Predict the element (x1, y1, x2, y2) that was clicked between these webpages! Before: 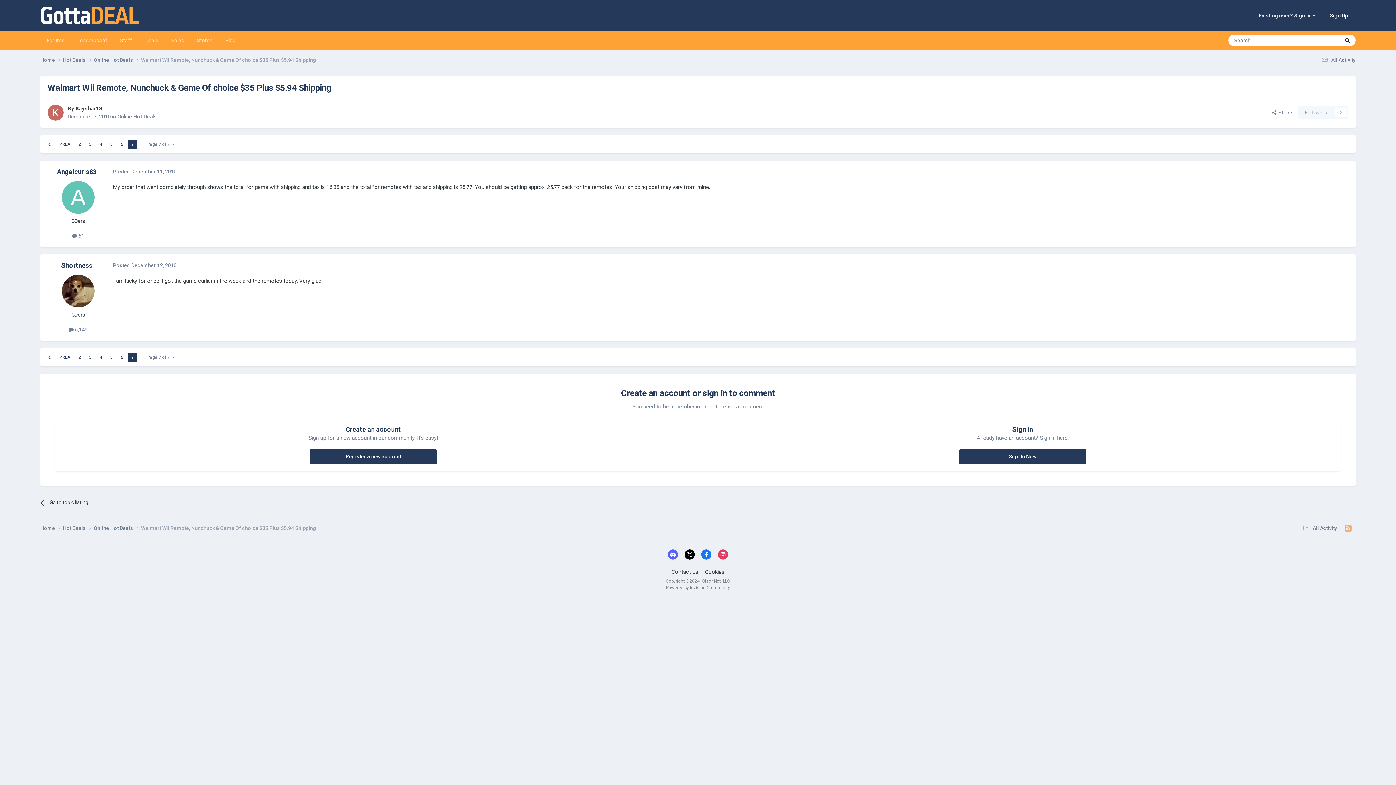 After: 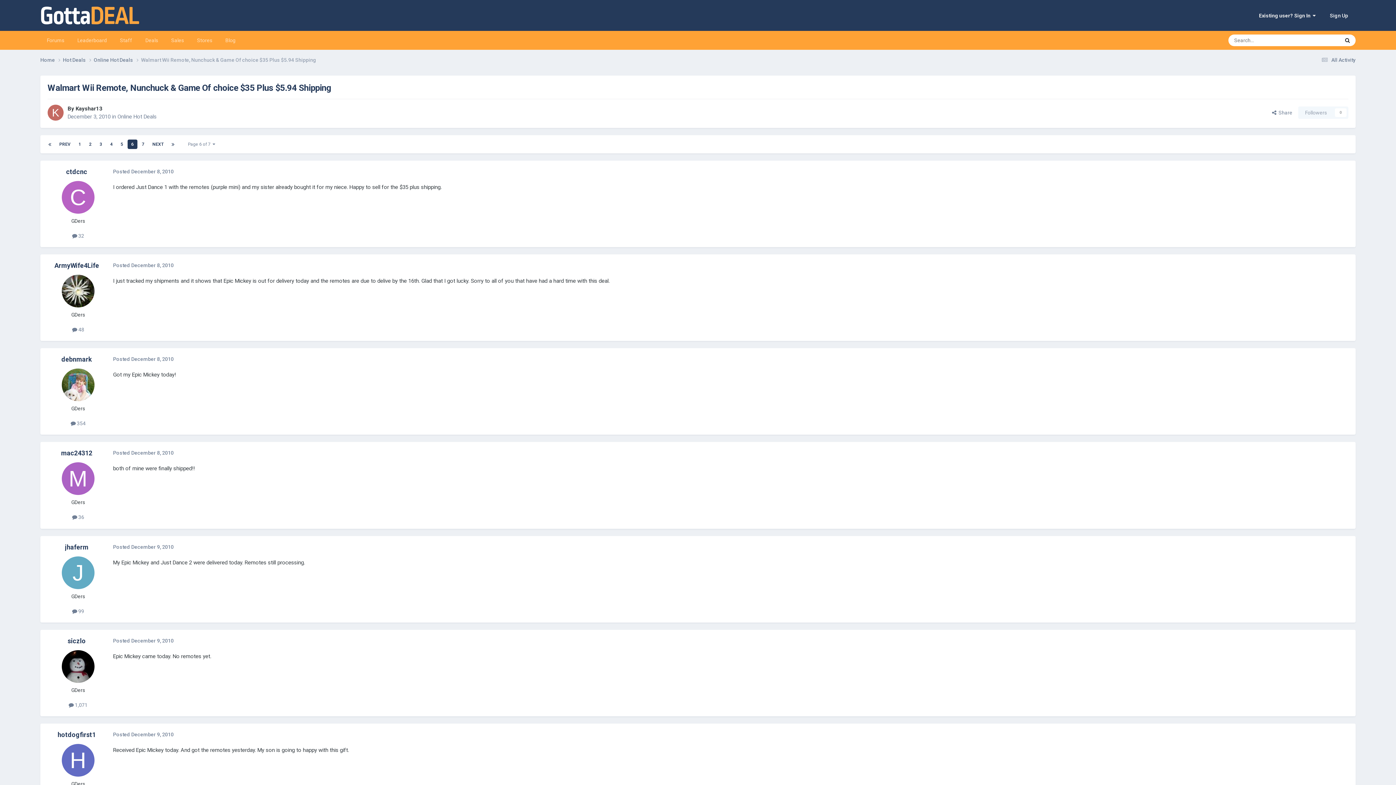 Action: bbox: (117, 352, 126, 362) label: 6